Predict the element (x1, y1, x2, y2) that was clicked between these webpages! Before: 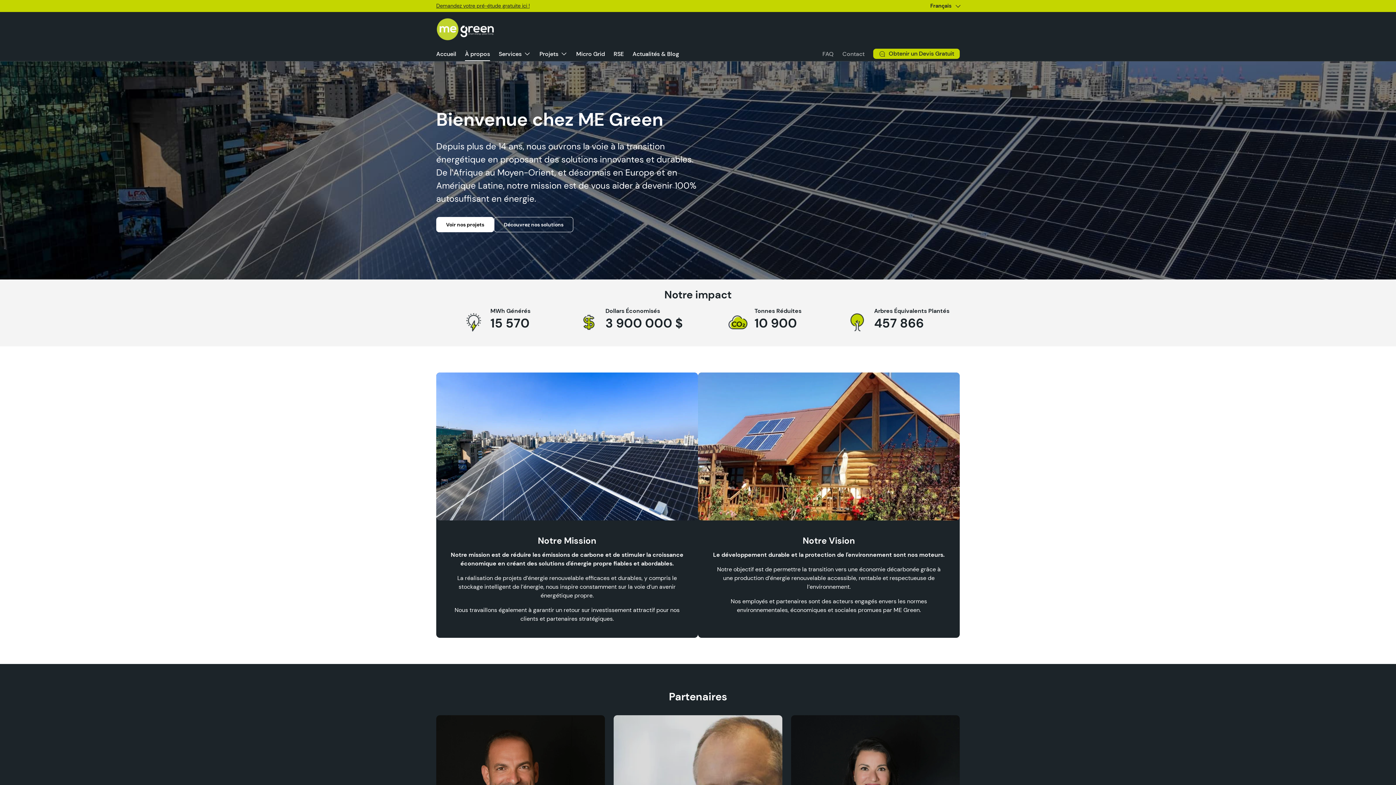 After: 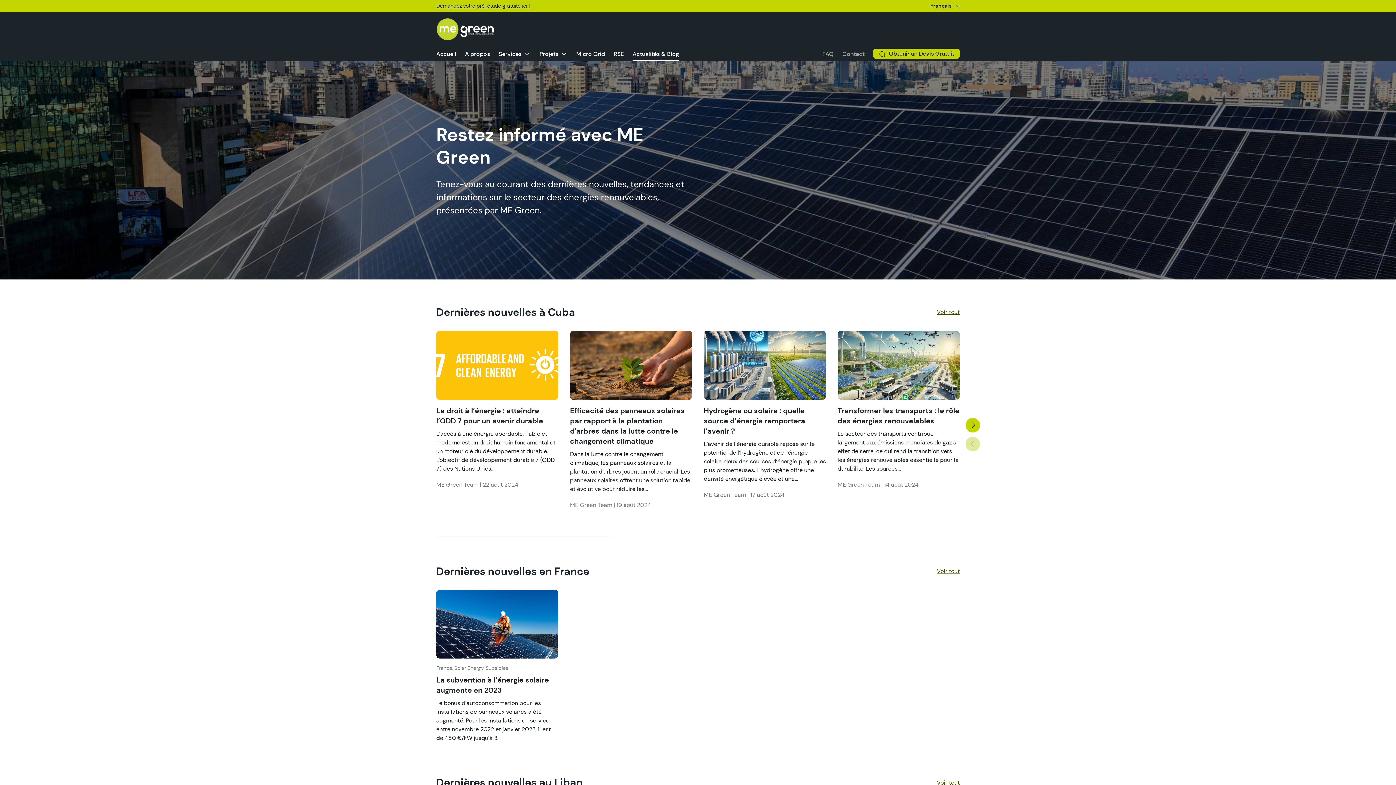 Action: label: Actualités & Blog bbox: (632, 46, 679, 60)